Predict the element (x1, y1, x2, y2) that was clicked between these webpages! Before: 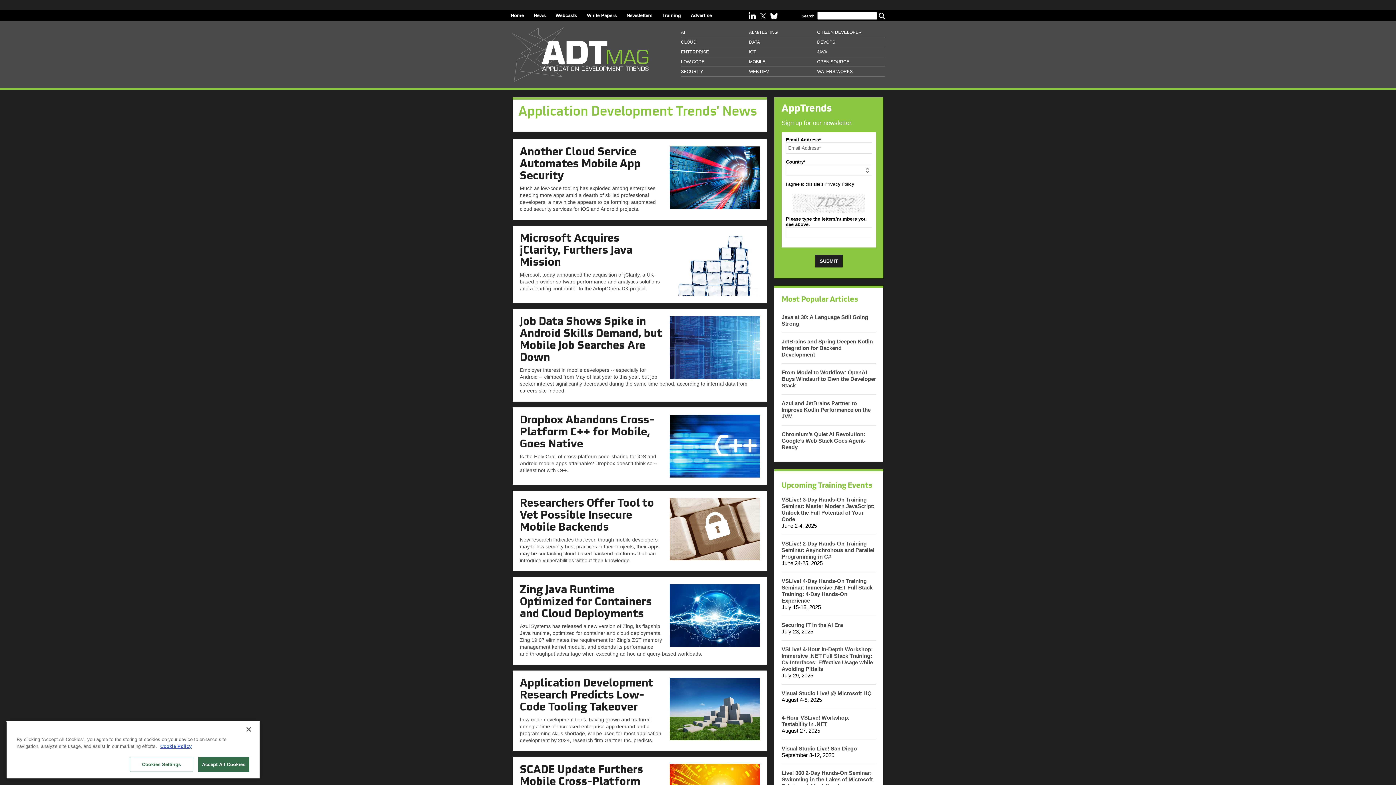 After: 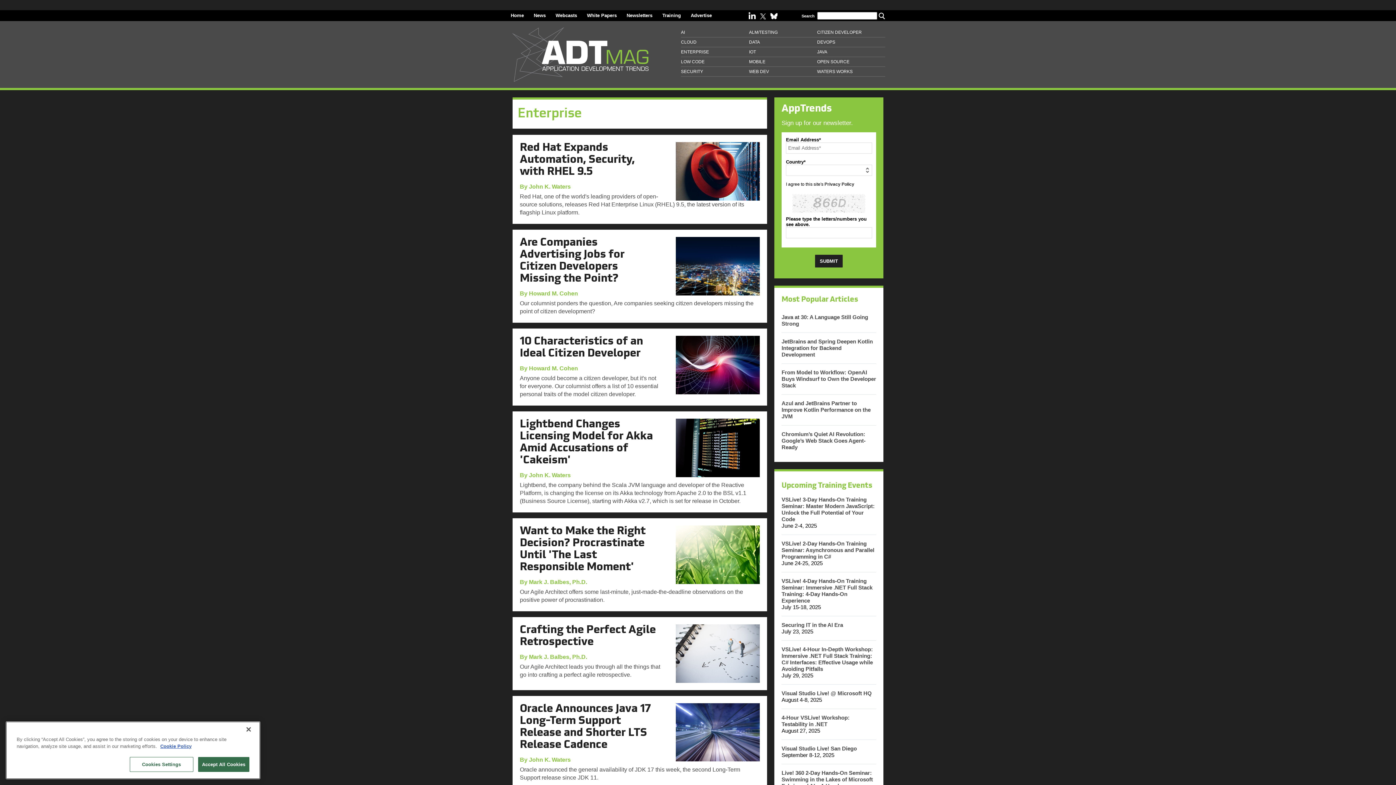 Action: label: ENTERPRISE bbox: (681, 47, 749, 57)